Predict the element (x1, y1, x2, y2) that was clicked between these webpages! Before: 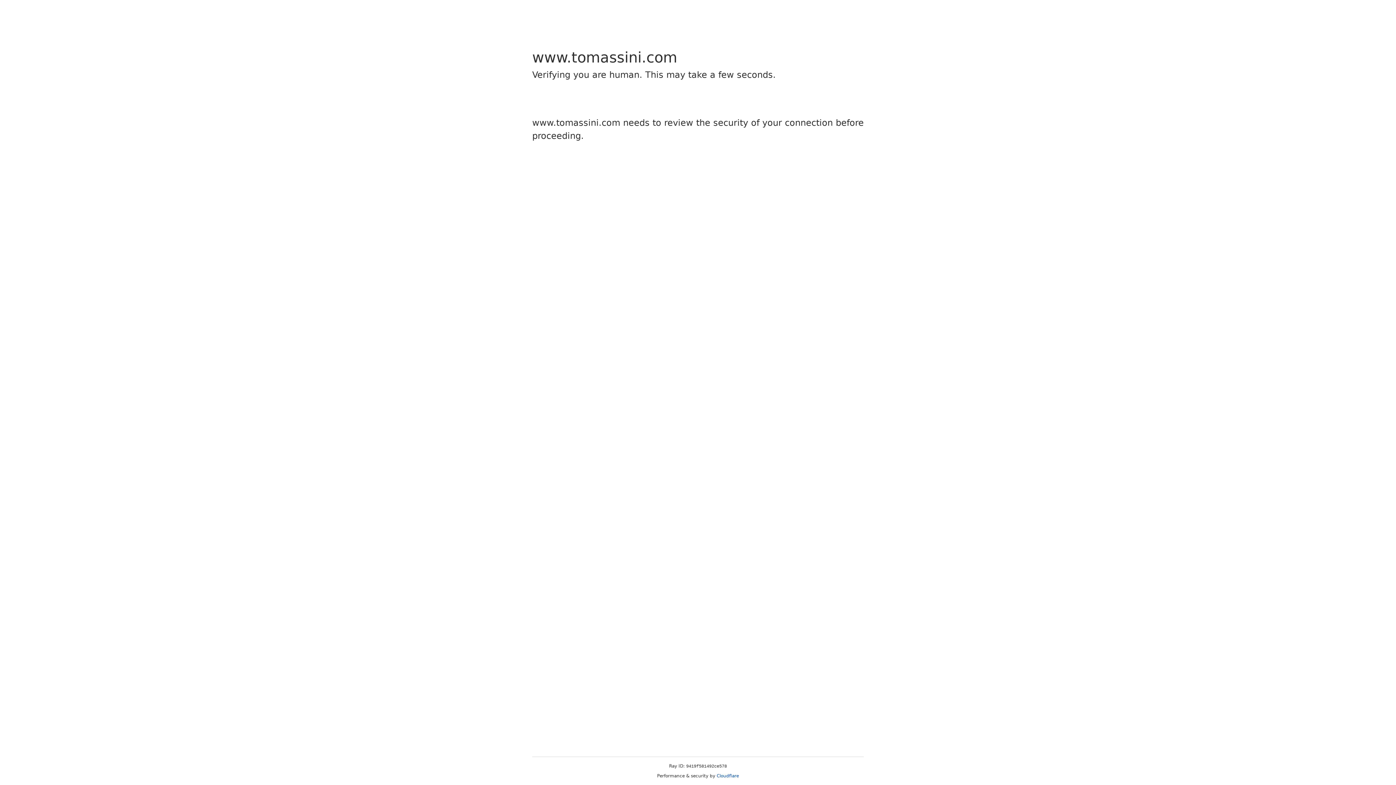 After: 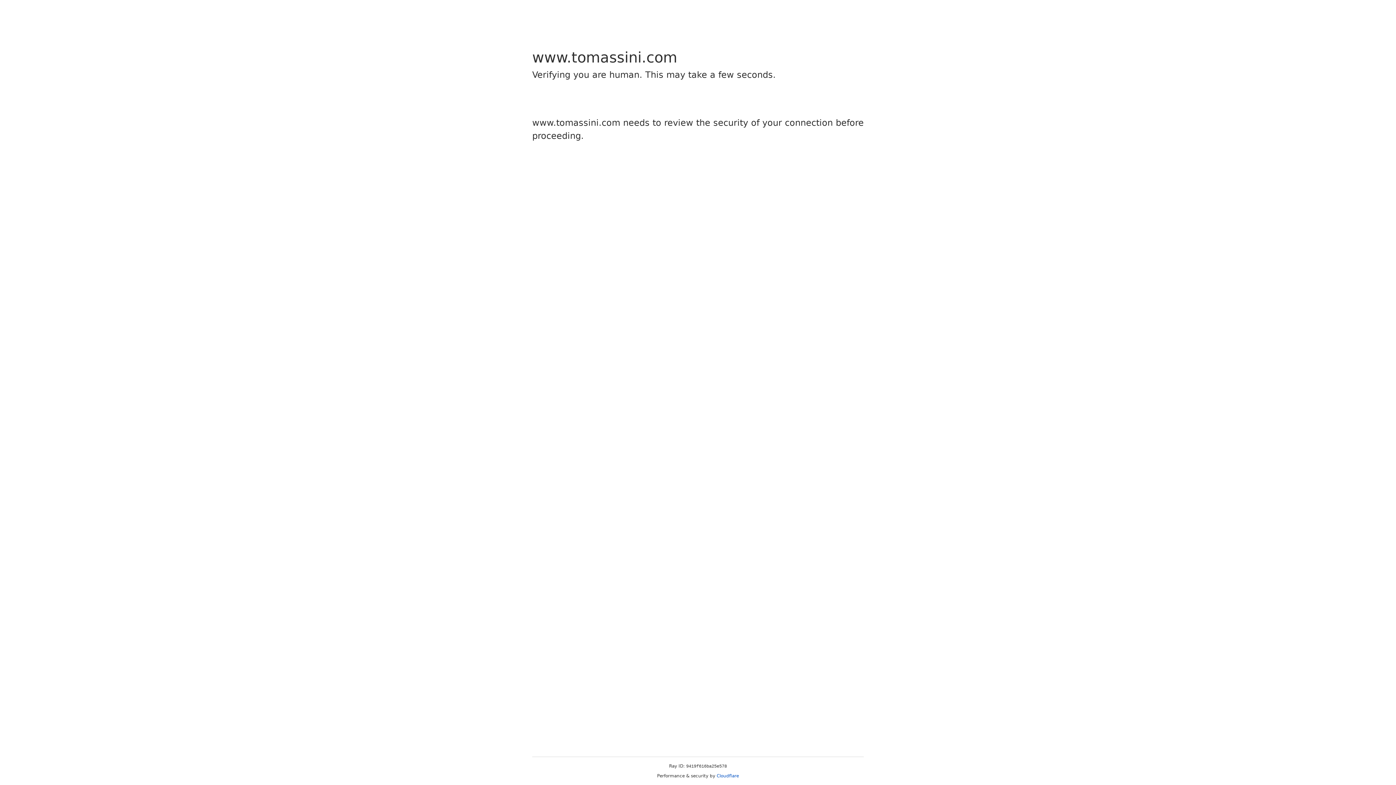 Action: bbox: (716, 773, 739, 778) label: Cloudflare